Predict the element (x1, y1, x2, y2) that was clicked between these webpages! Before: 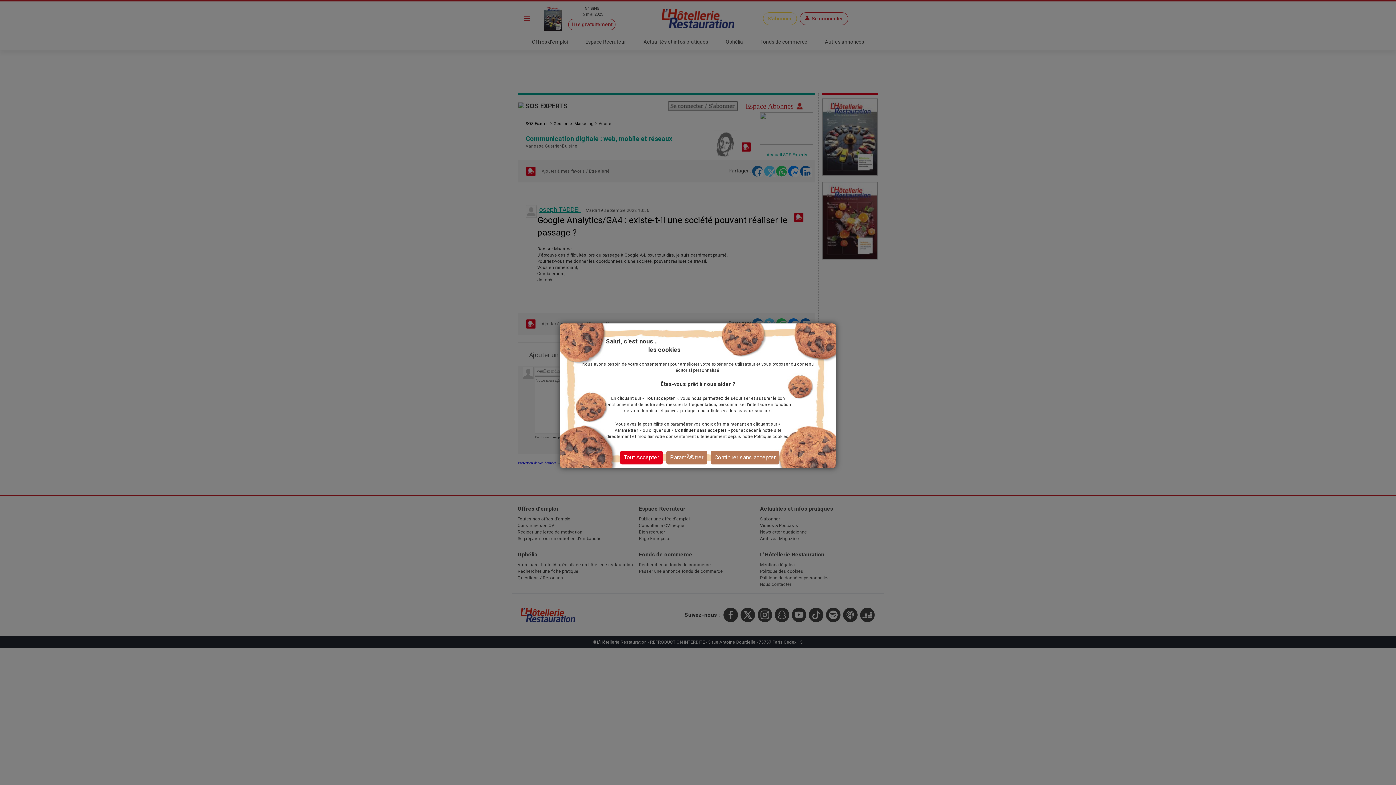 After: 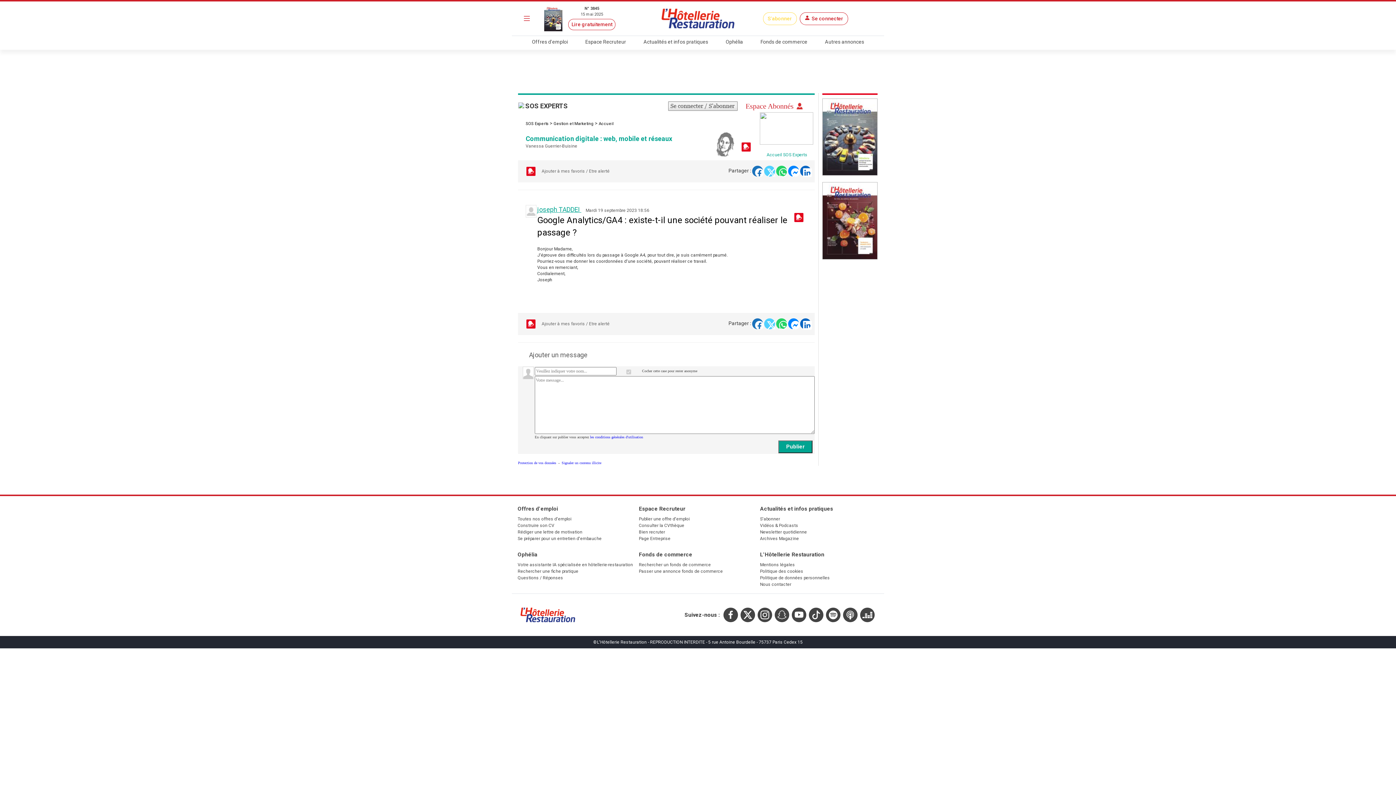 Action: bbox: (710, 450, 779, 464) label: Continuer sans accepter